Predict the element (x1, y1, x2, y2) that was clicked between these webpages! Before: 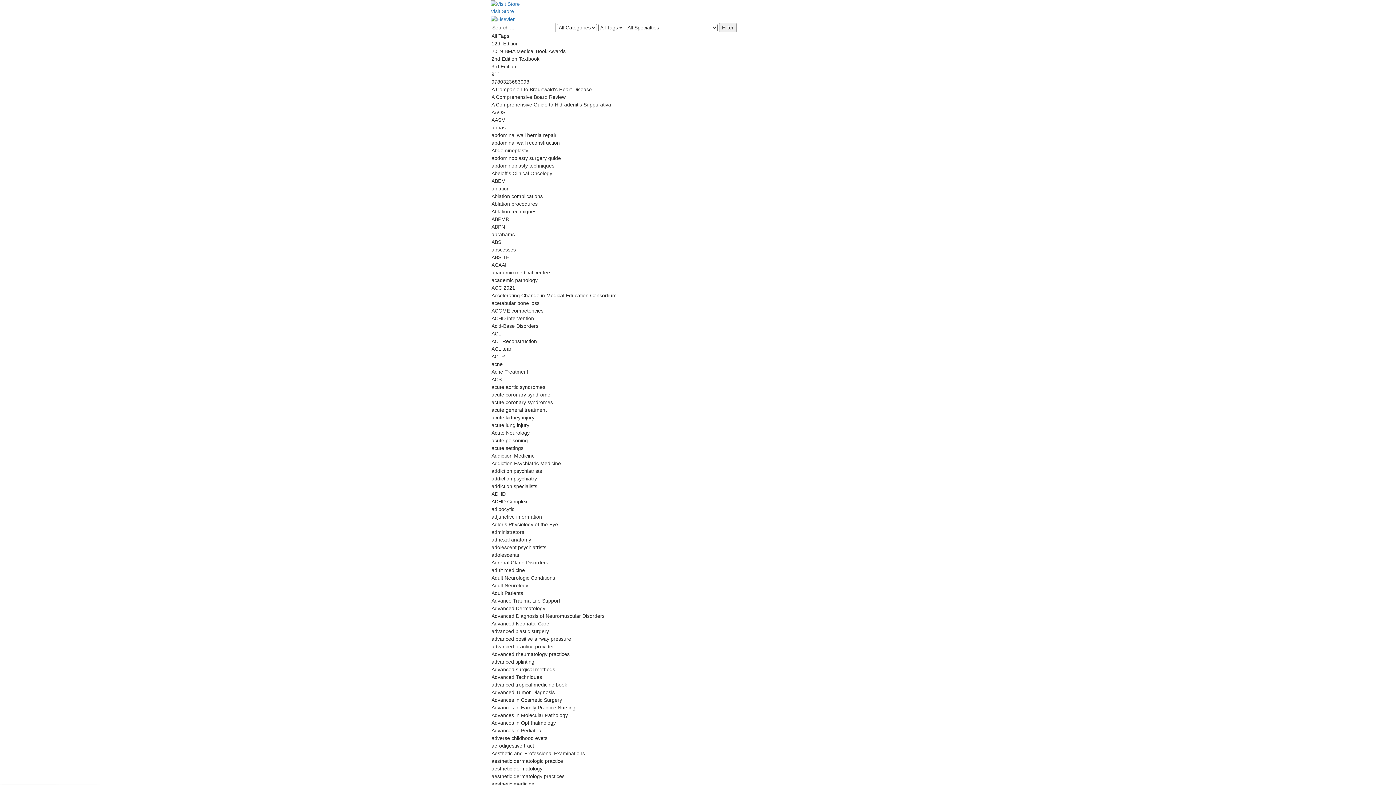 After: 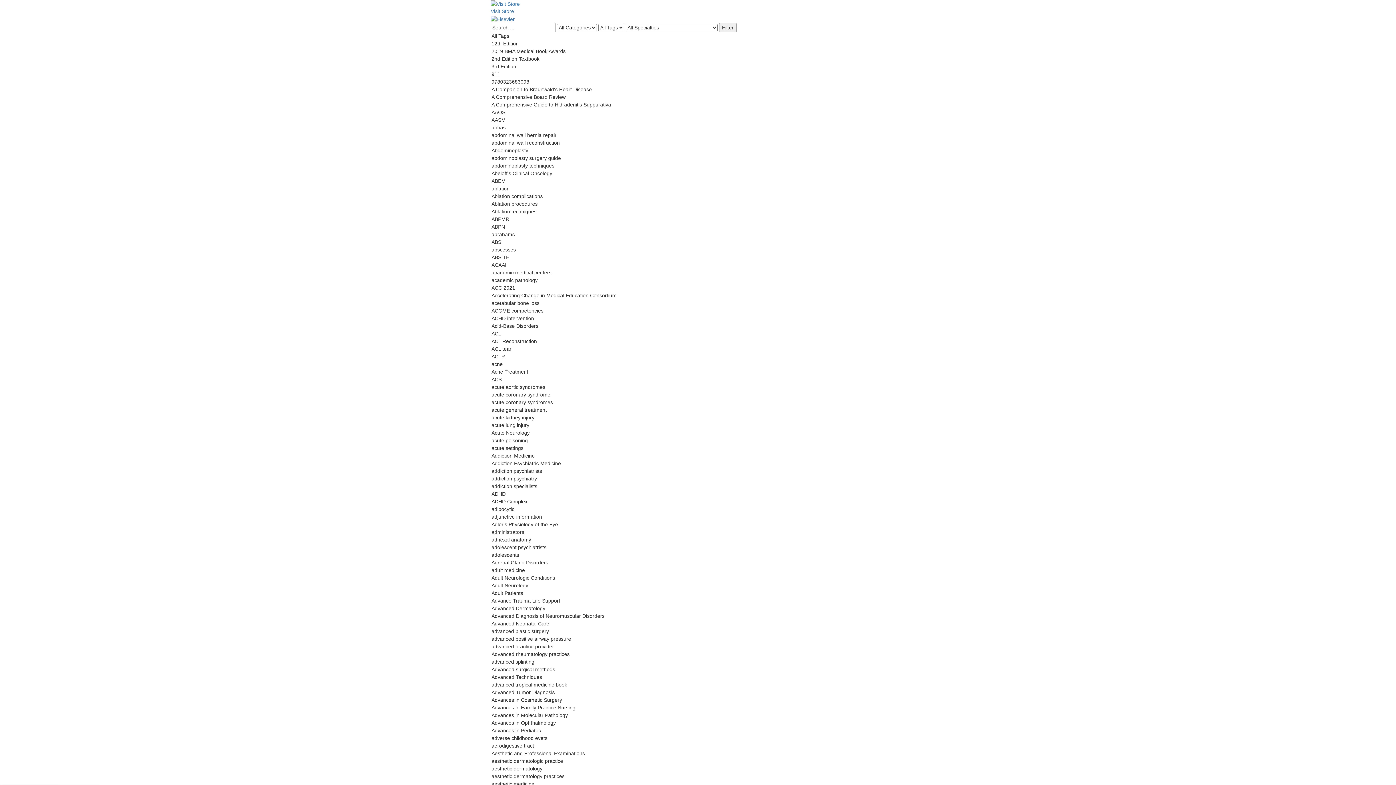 Action: bbox: (490, 15, 514, 21)